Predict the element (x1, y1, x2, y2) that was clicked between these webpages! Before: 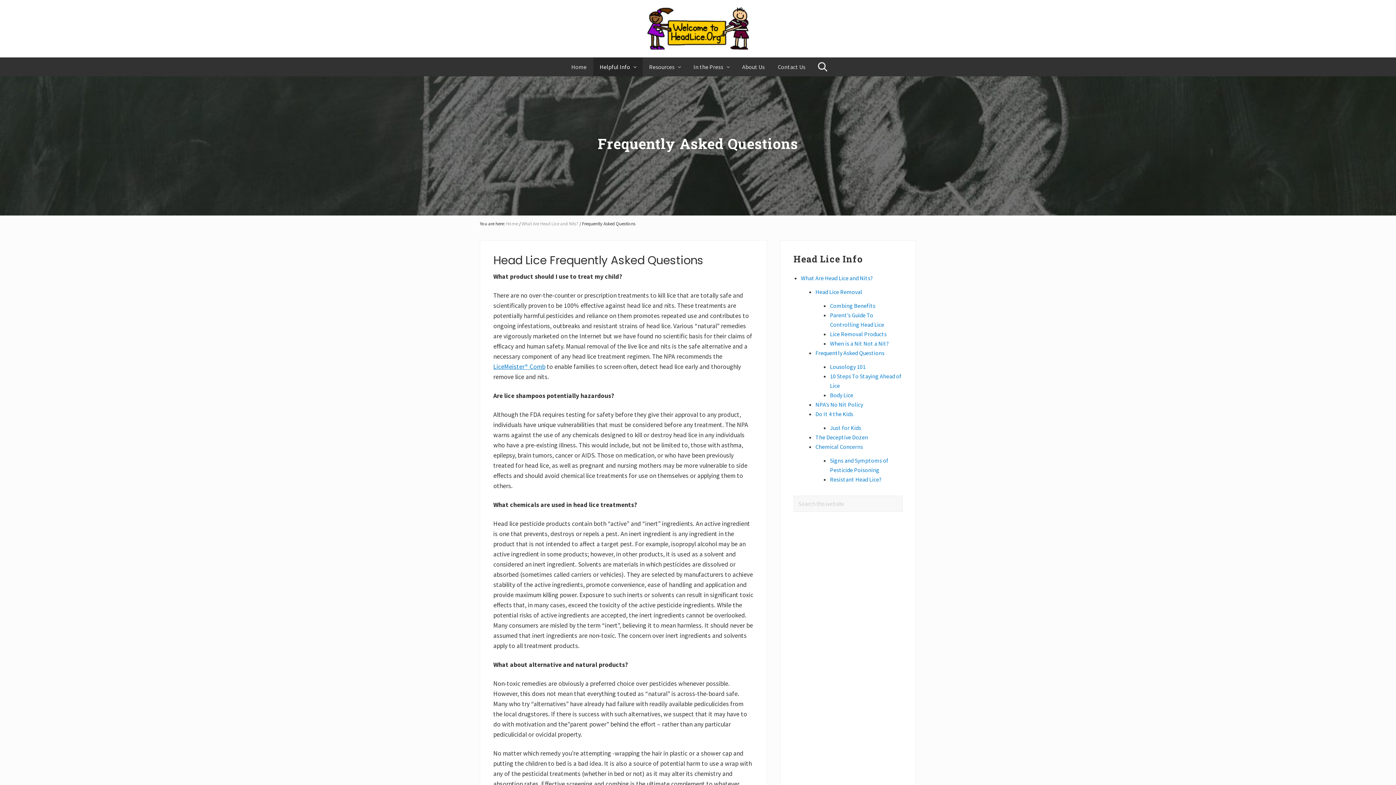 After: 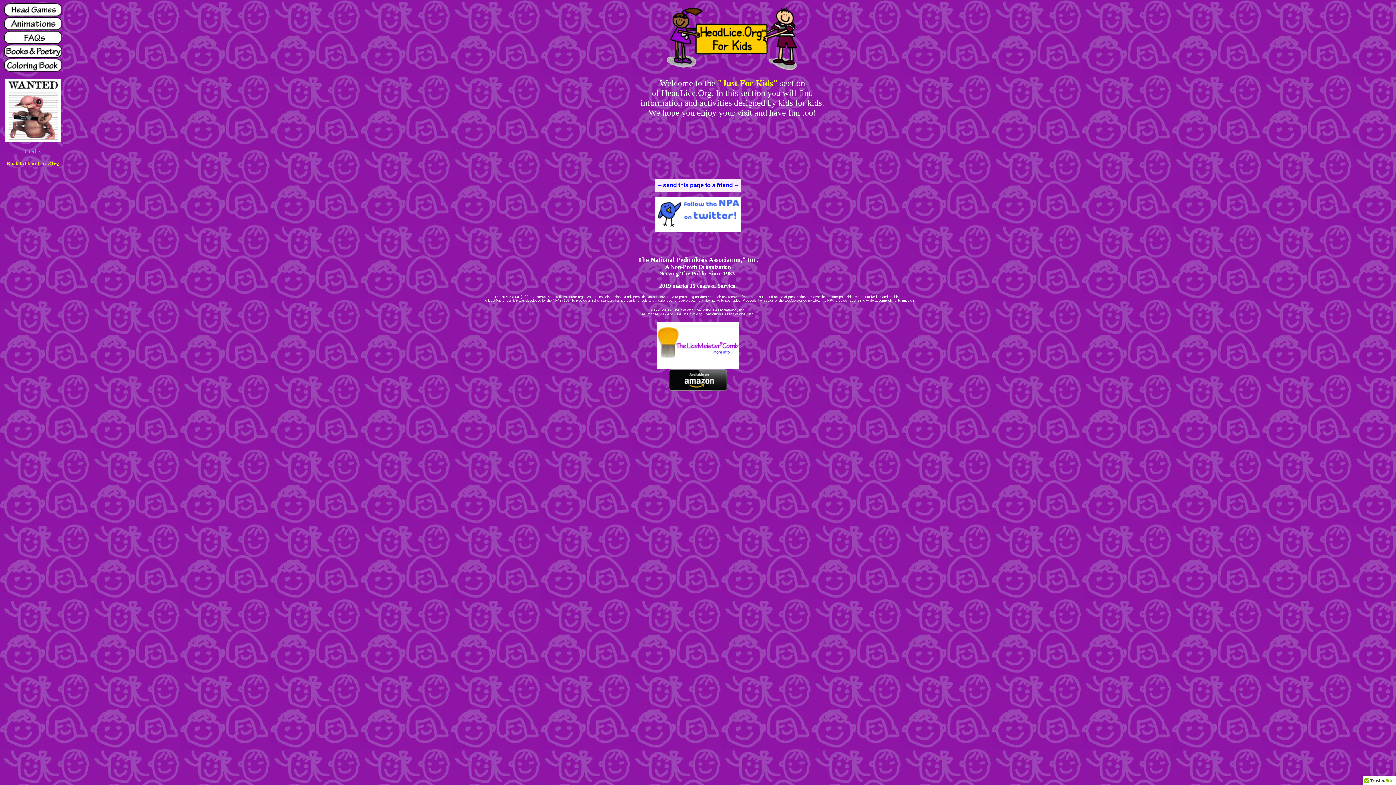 Action: bbox: (830, 424, 861, 431) label: Just for Kids